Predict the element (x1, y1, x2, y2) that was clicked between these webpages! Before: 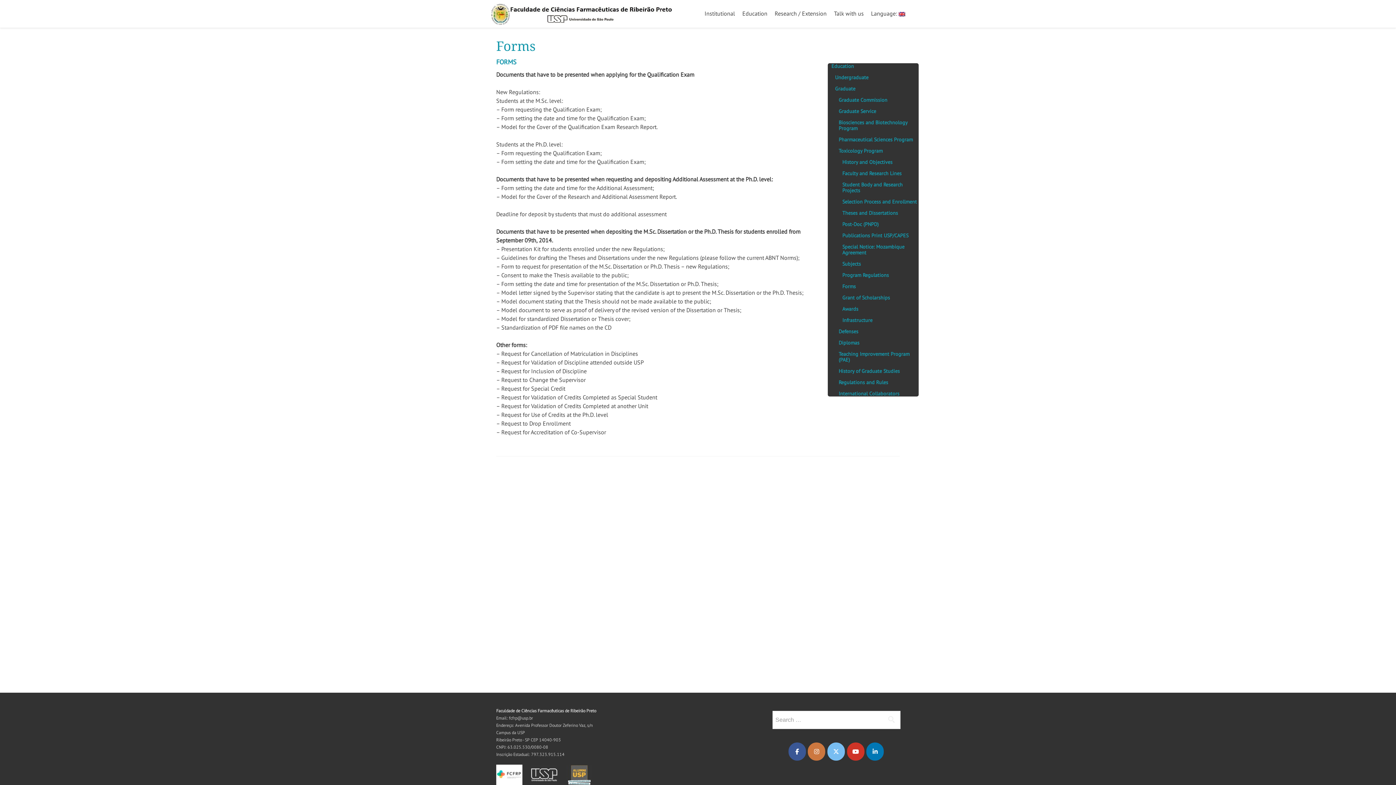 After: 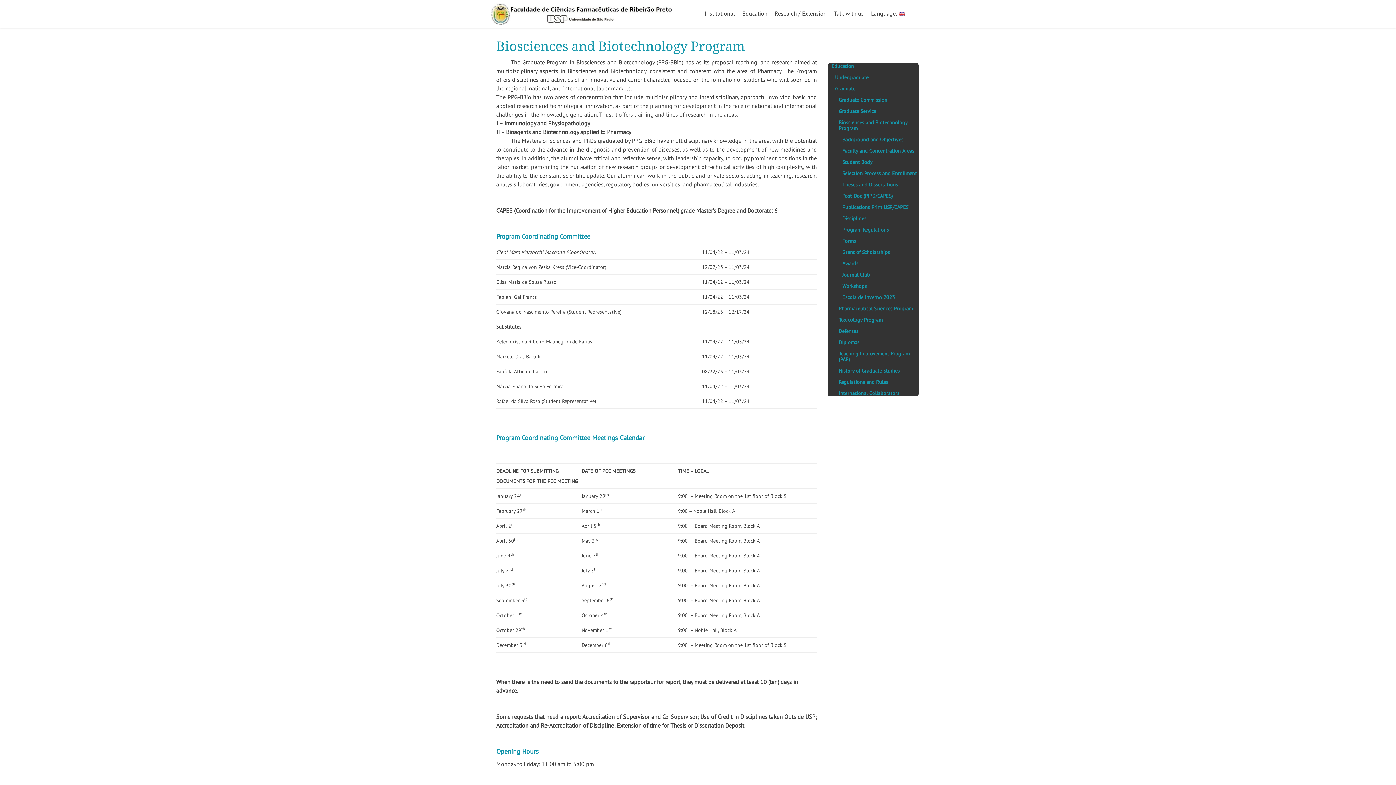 Action: label: Biosciences and Biotechnology Program bbox: (838, 119, 907, 131)